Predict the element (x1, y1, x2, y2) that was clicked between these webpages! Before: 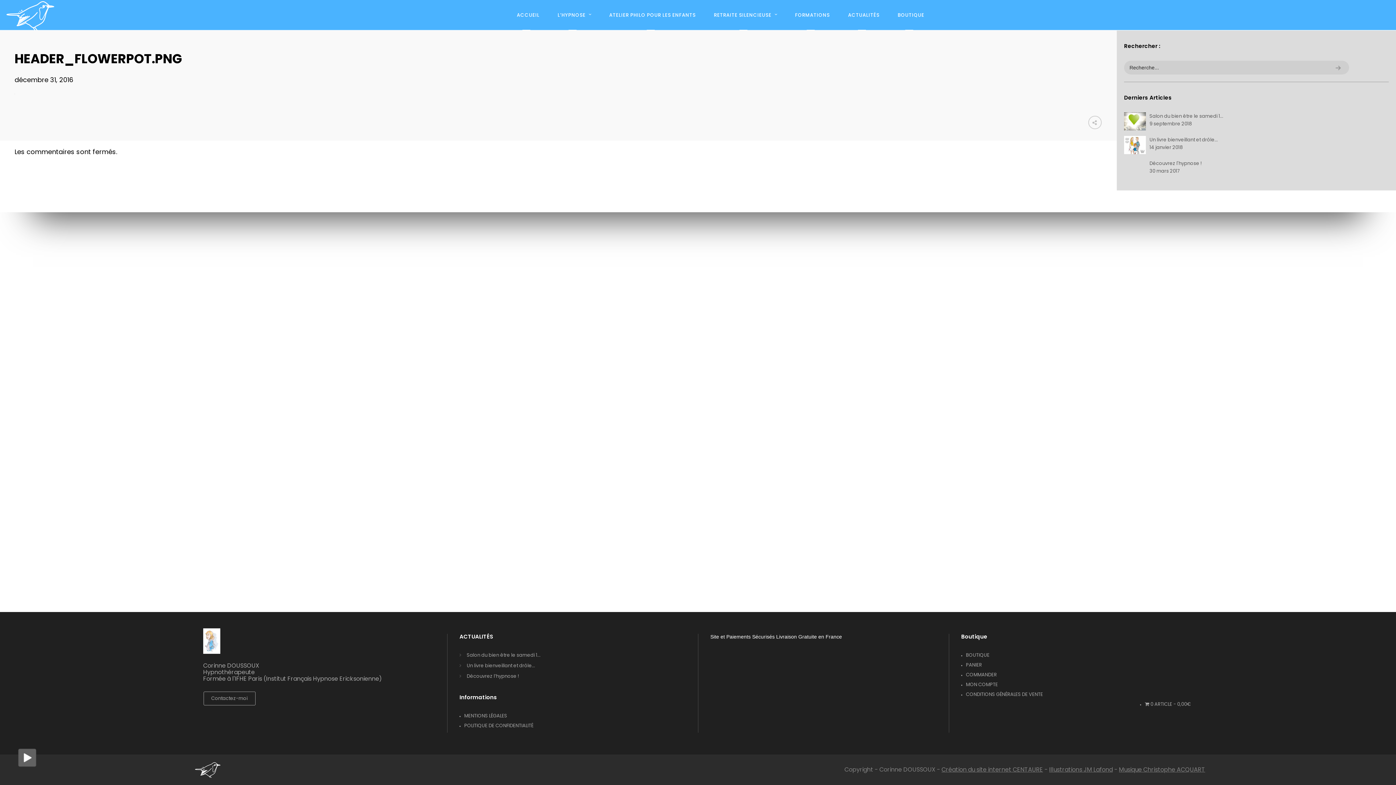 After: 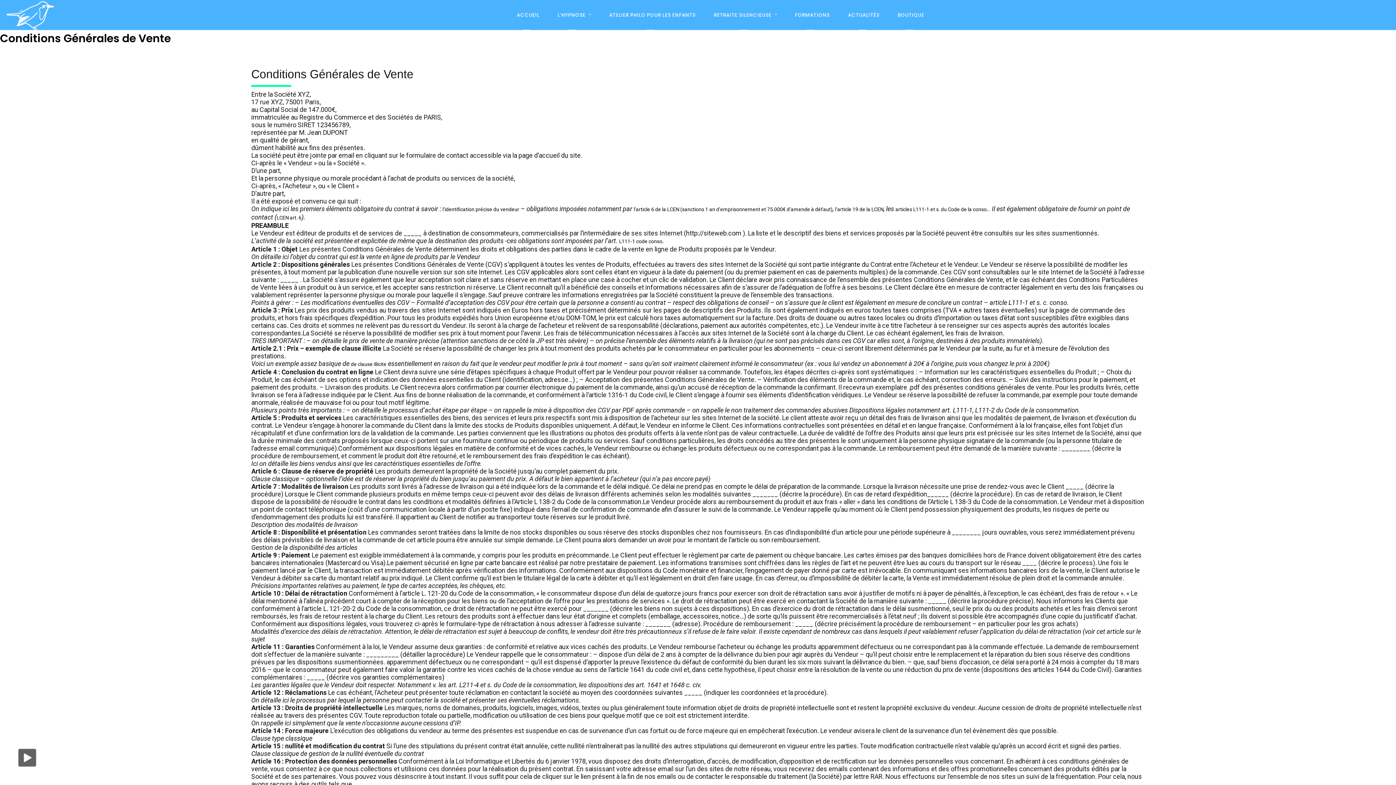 Action: bbox: (966, 691, 1043, 698) label: CONDITIONS GÉNÉRALES DE VENTE